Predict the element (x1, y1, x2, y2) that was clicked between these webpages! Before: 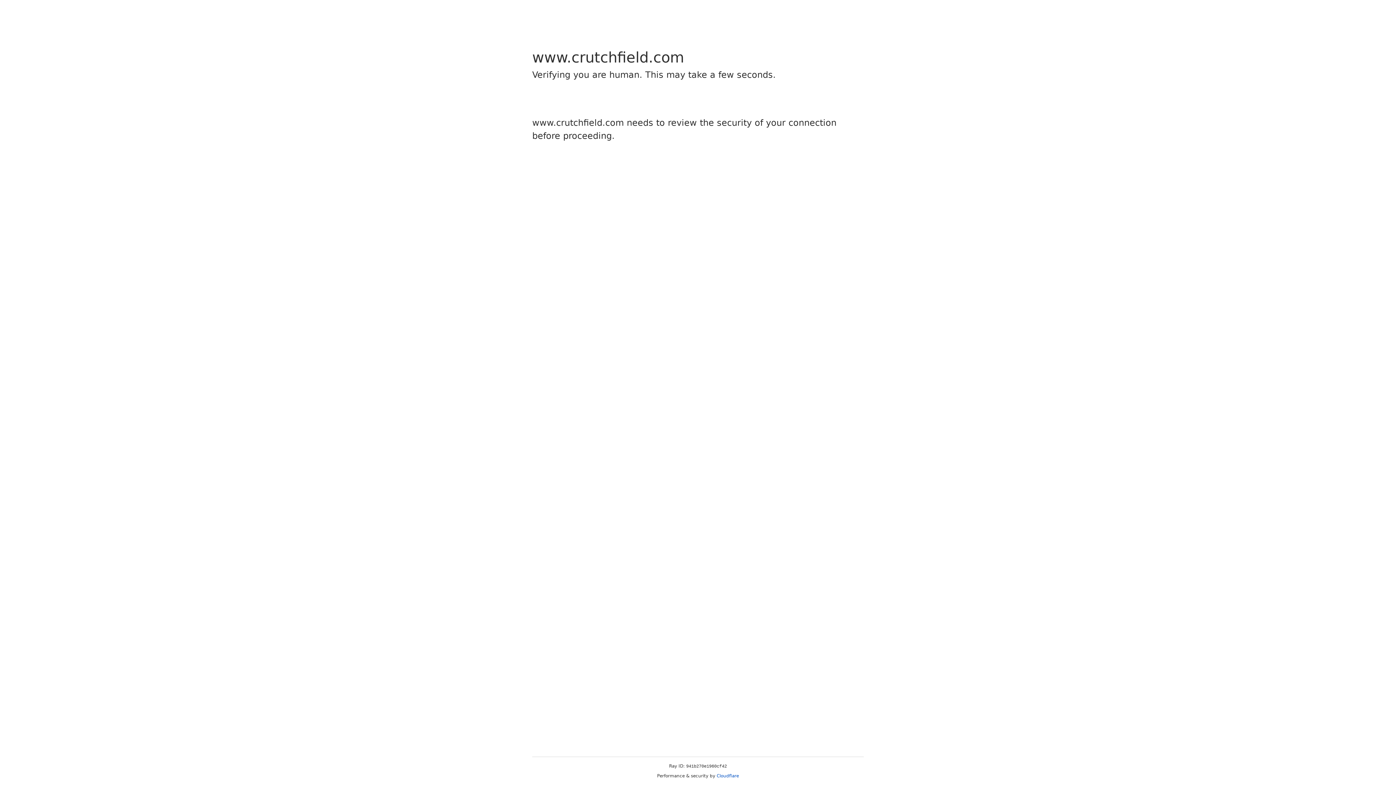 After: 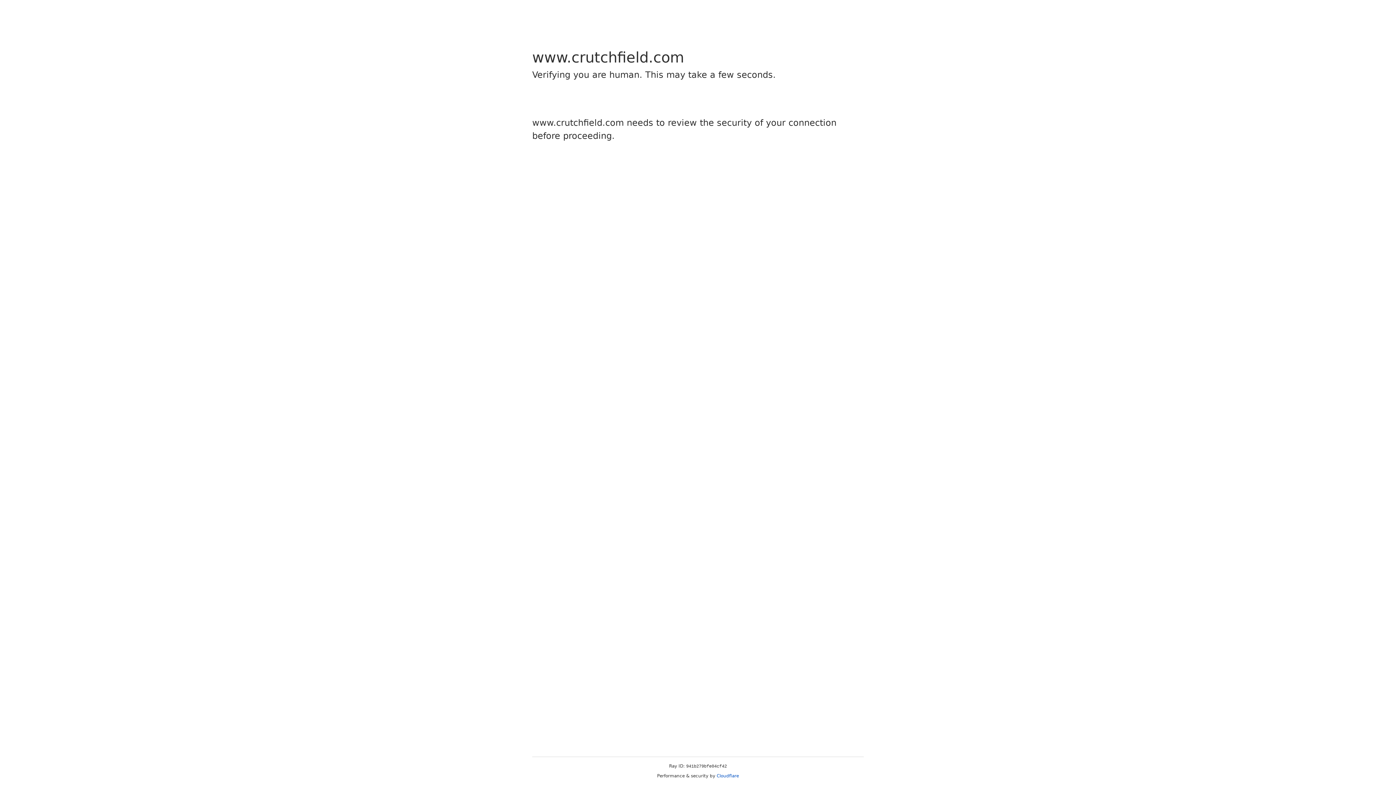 Action: label: Cloudflare bbox: (716, 773, 739, 778)